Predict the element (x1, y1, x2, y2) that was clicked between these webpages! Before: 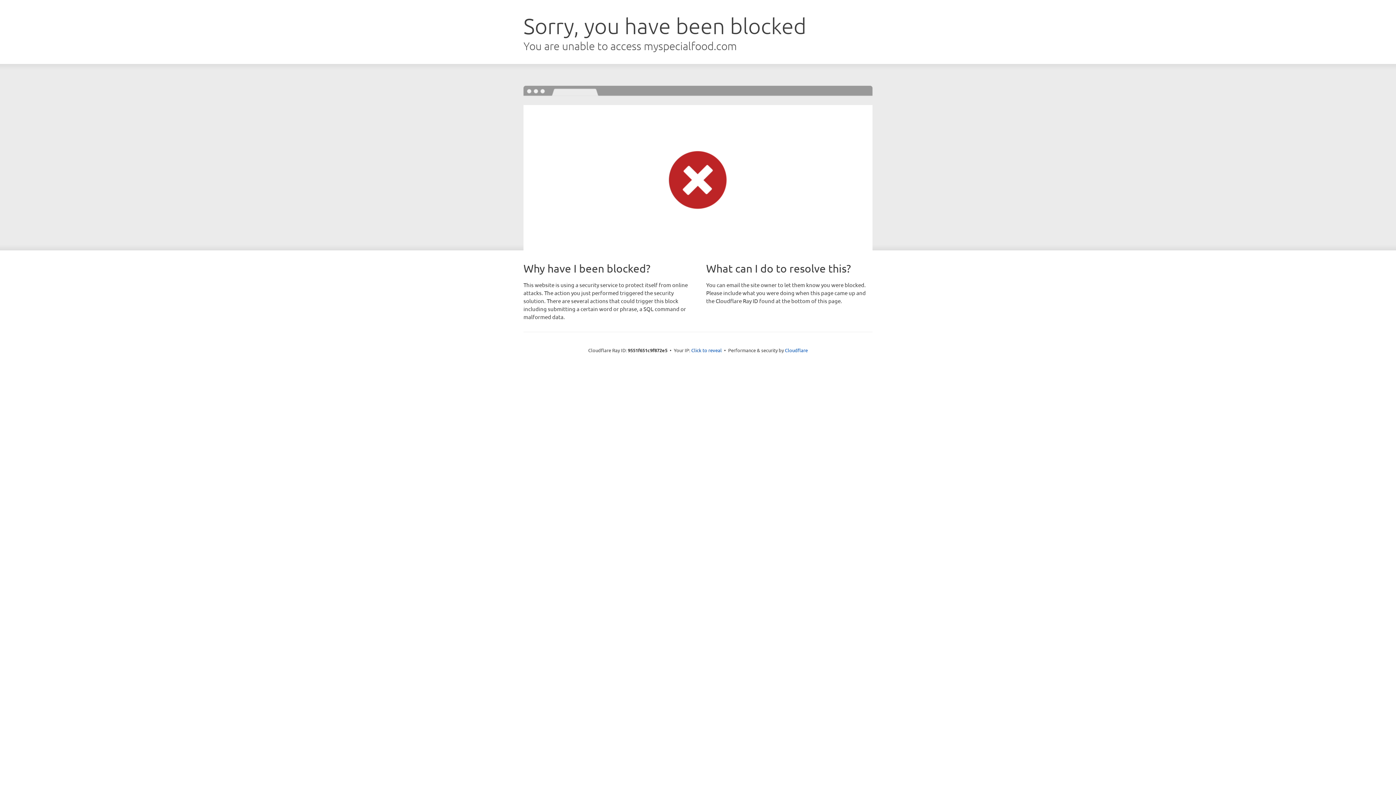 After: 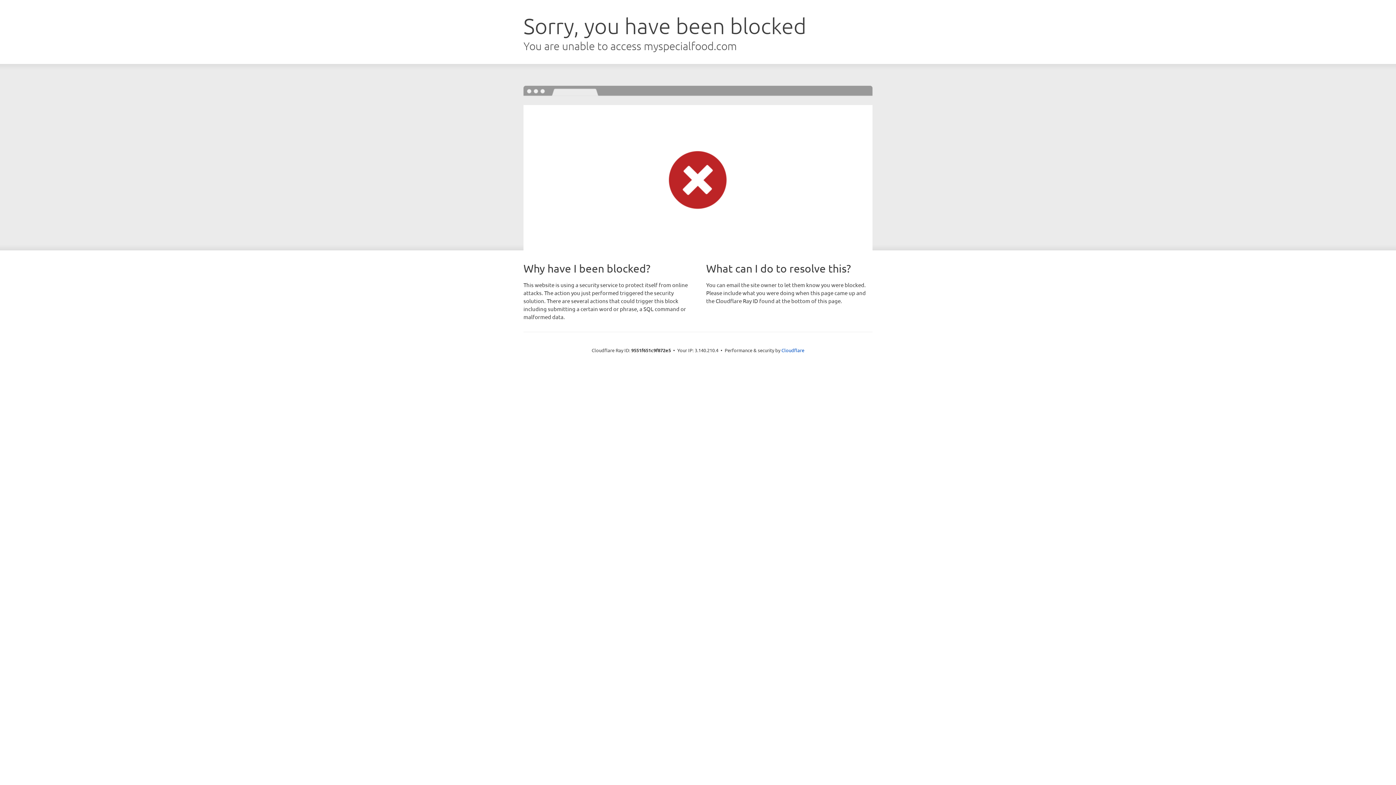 Action: bbox: (691, 346, 722, 353) label: Click to reveal